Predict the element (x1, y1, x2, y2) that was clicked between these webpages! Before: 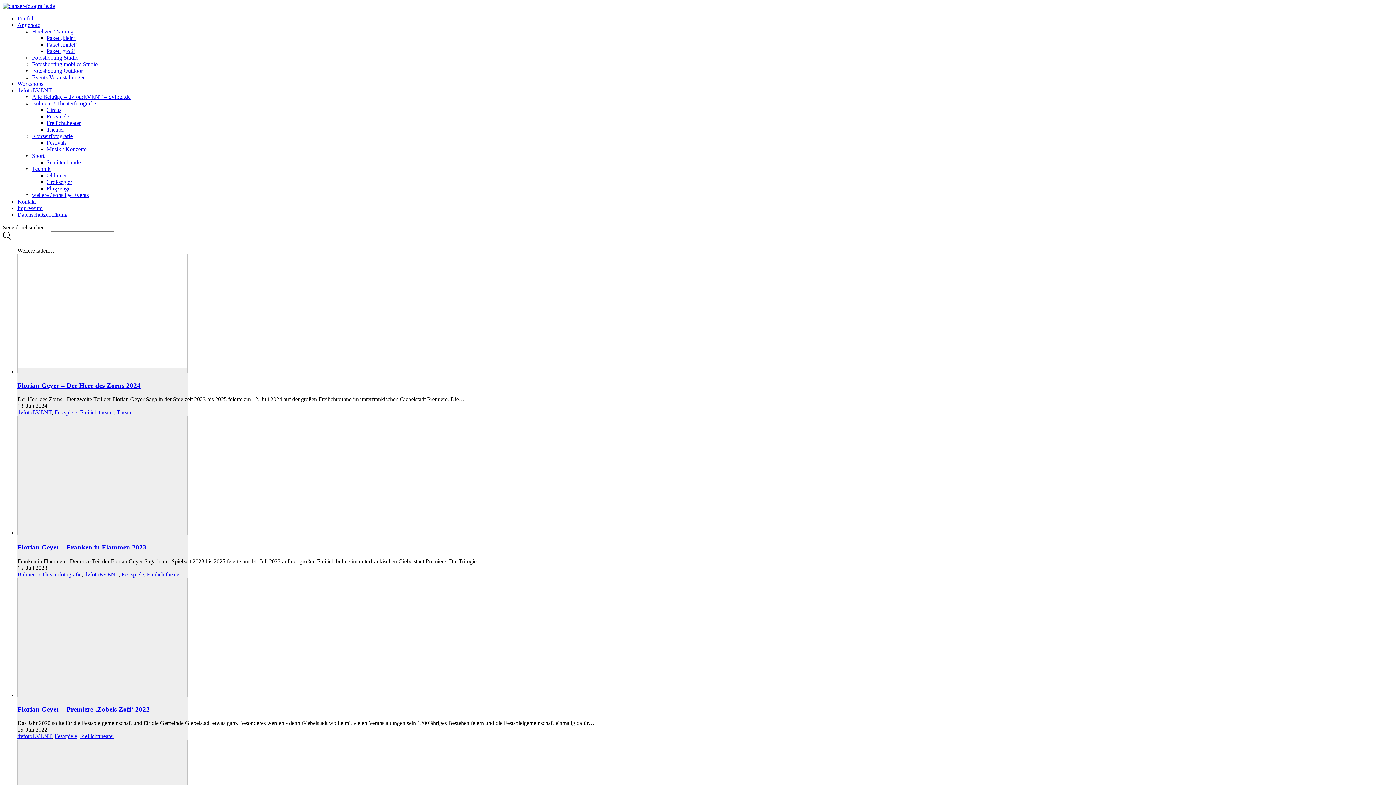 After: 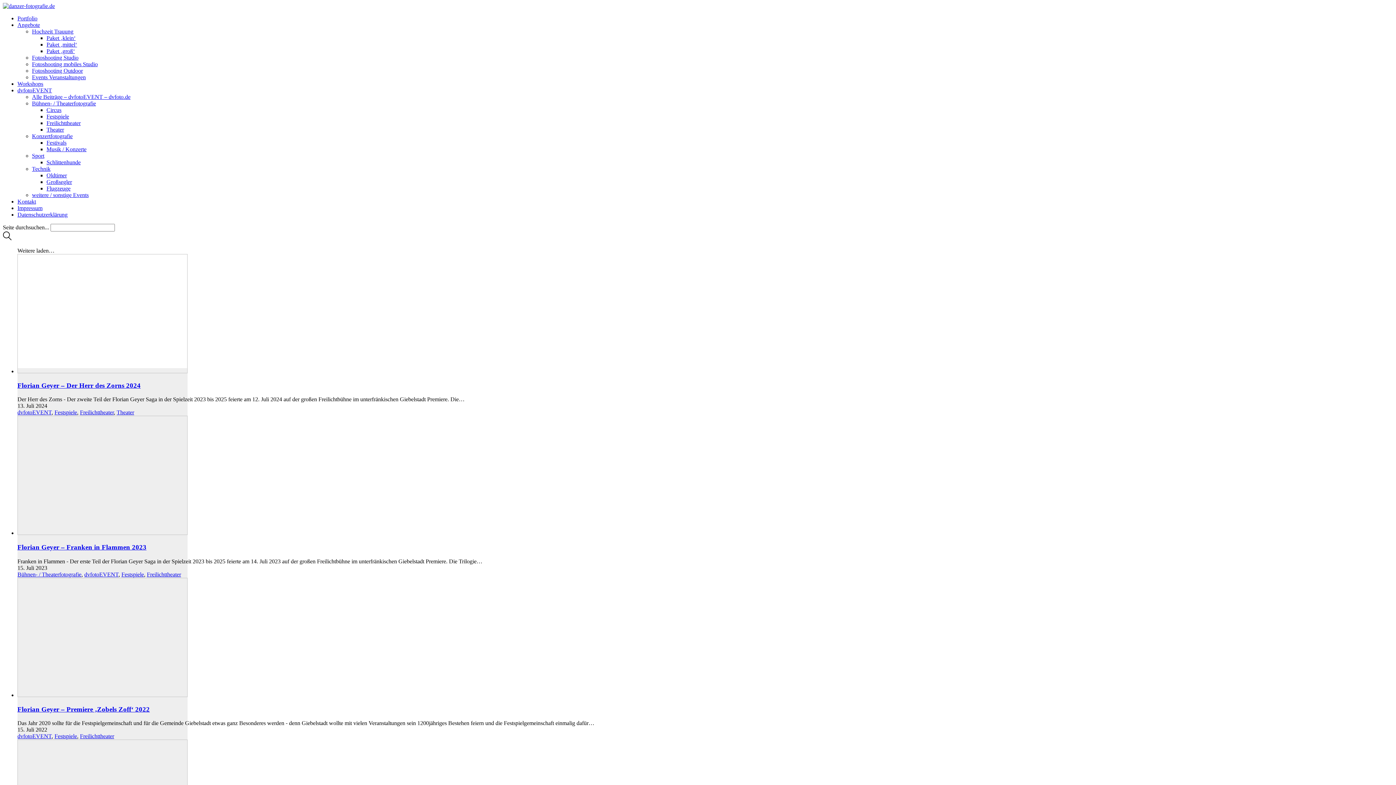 Action: label: Freilichttheater bbox: (80, 409, 113, 415)